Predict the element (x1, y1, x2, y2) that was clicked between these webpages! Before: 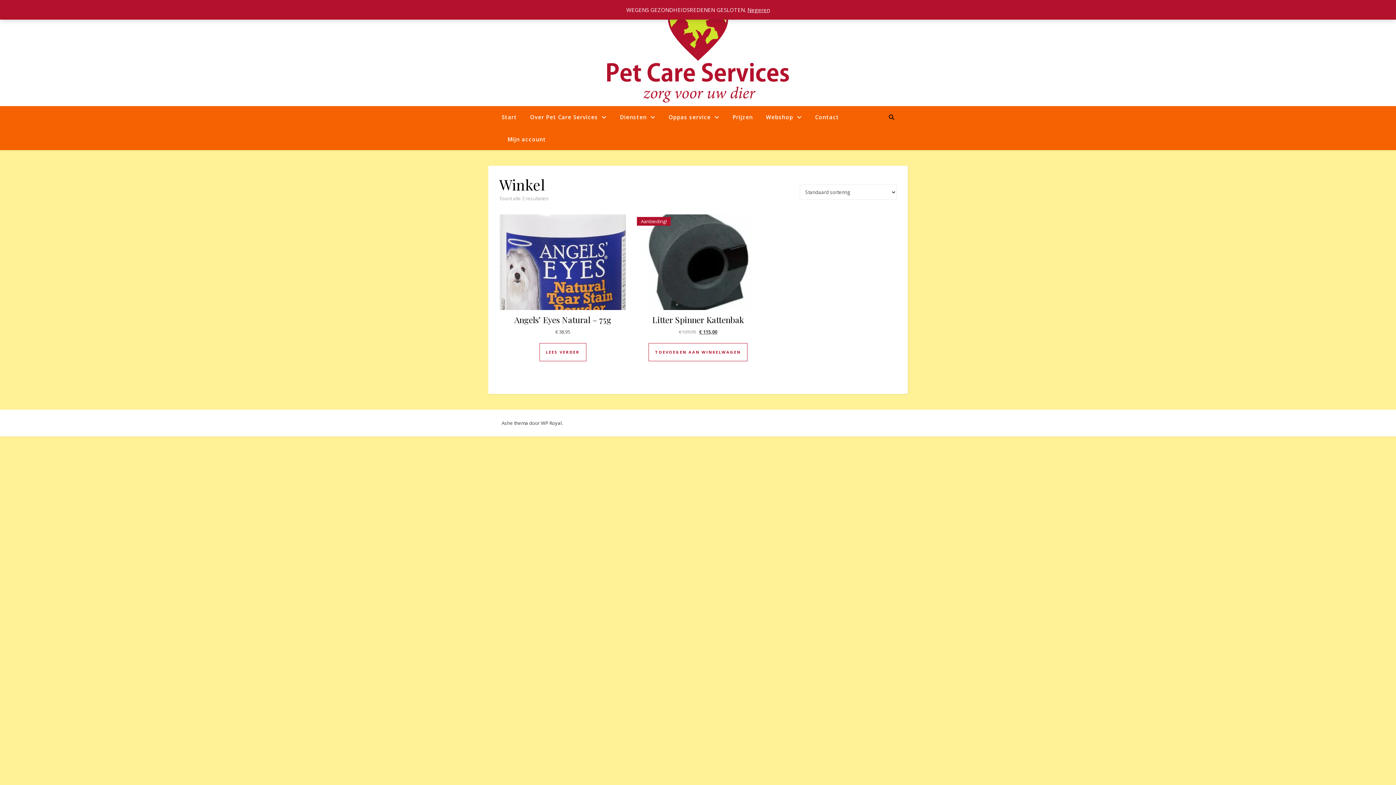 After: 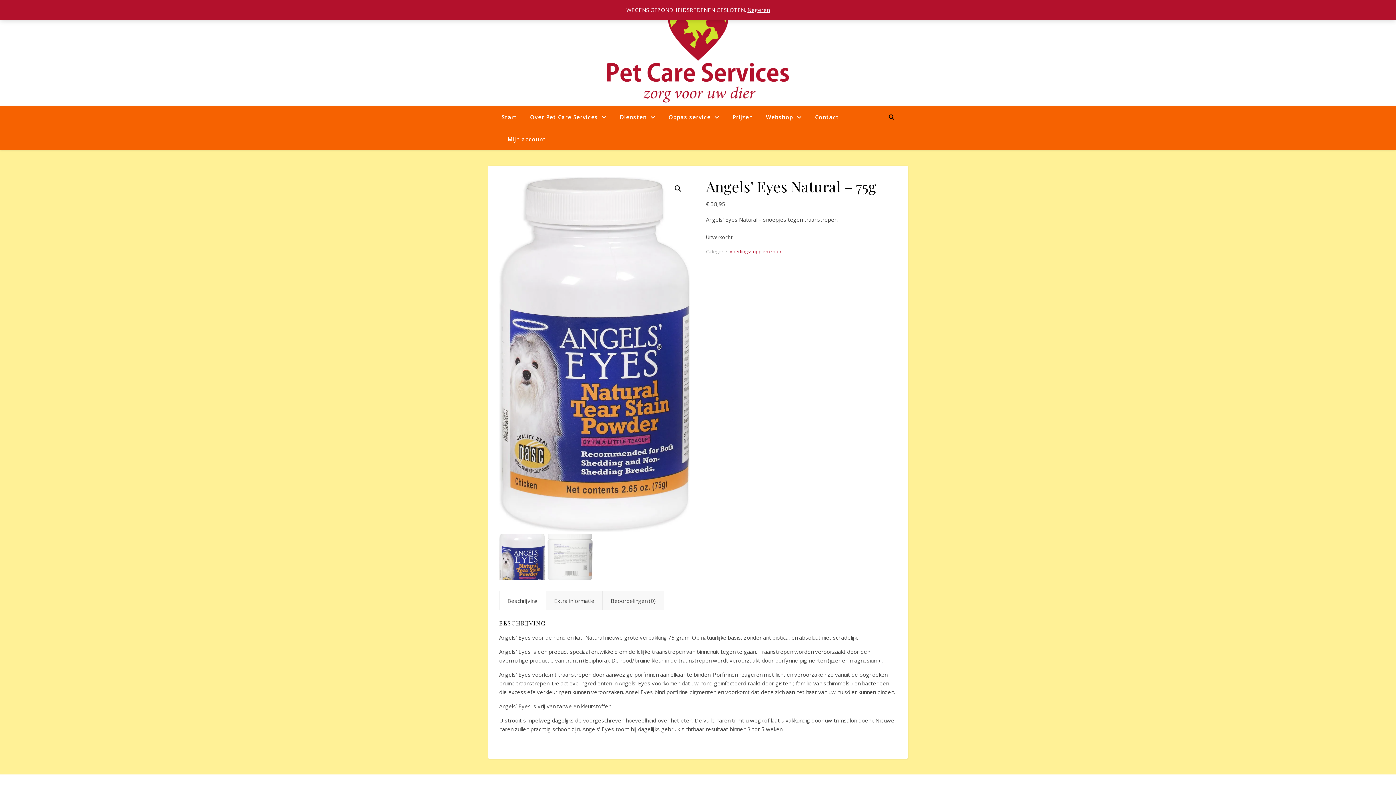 Action: label: Lees meer over “Angels' Eyes Natural - 75g” bbox: (539, 343, 586, 361)